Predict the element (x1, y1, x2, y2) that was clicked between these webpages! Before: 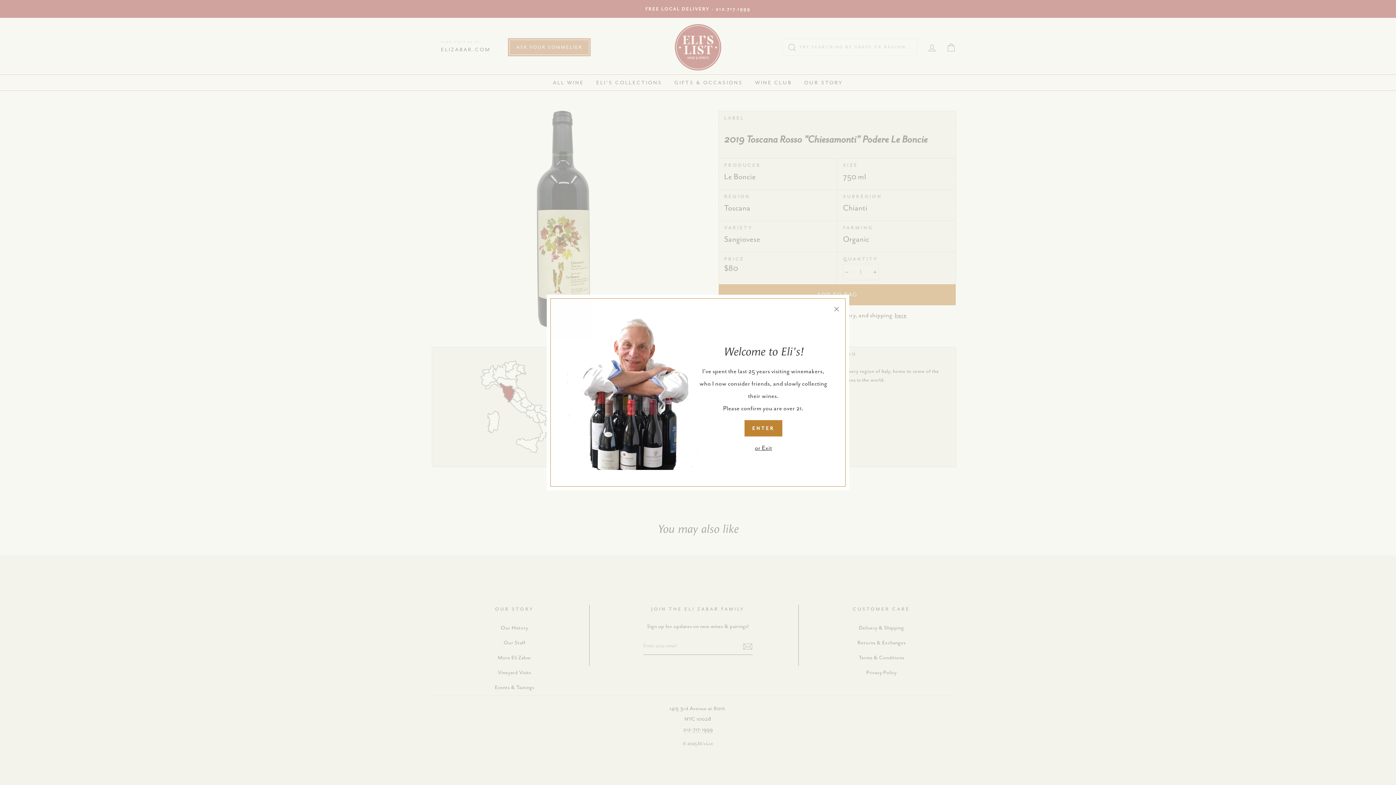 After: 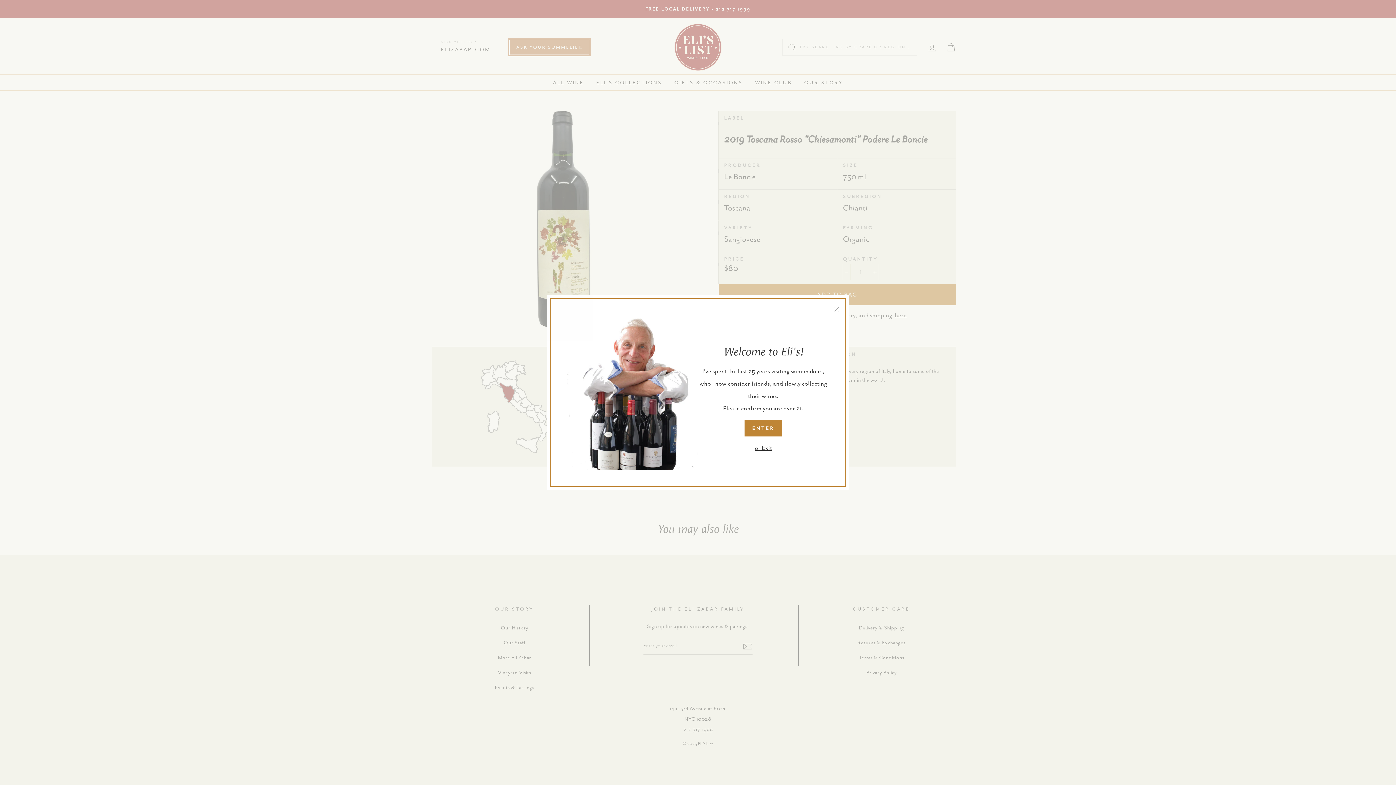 Action: label: or Exit bbox: (755, 444, 772, 452)